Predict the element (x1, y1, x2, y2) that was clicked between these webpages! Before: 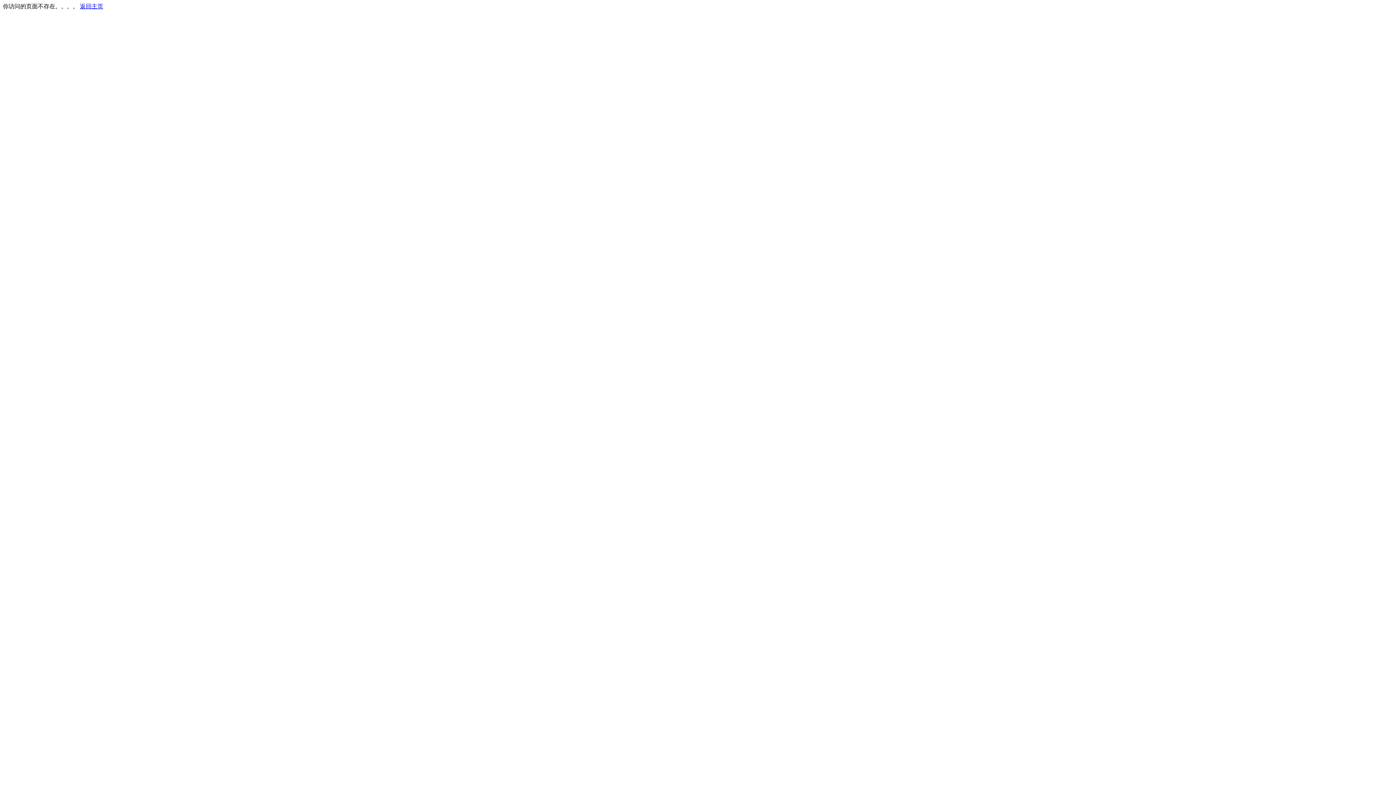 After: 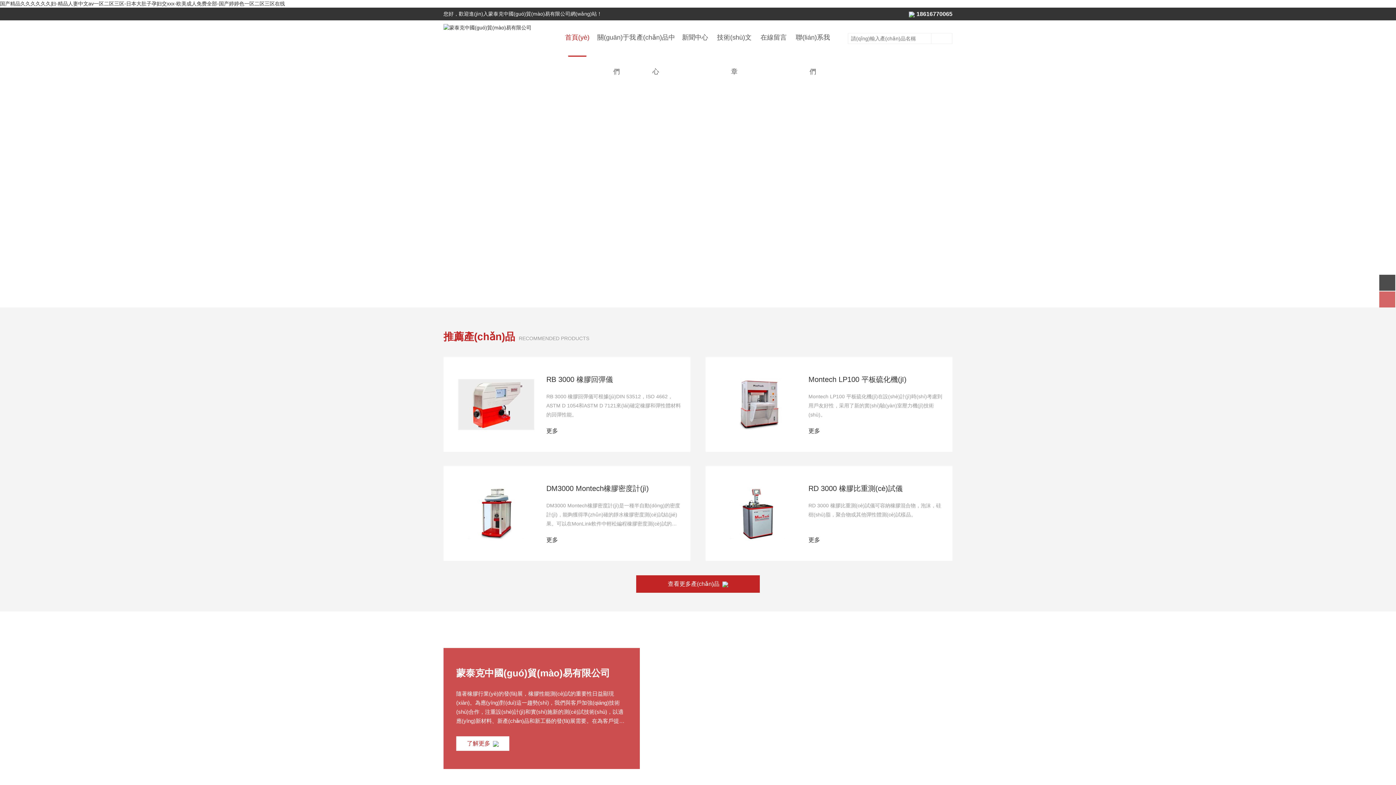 Action: label: 返回主页 bbox: (80, 3, 103, 9)